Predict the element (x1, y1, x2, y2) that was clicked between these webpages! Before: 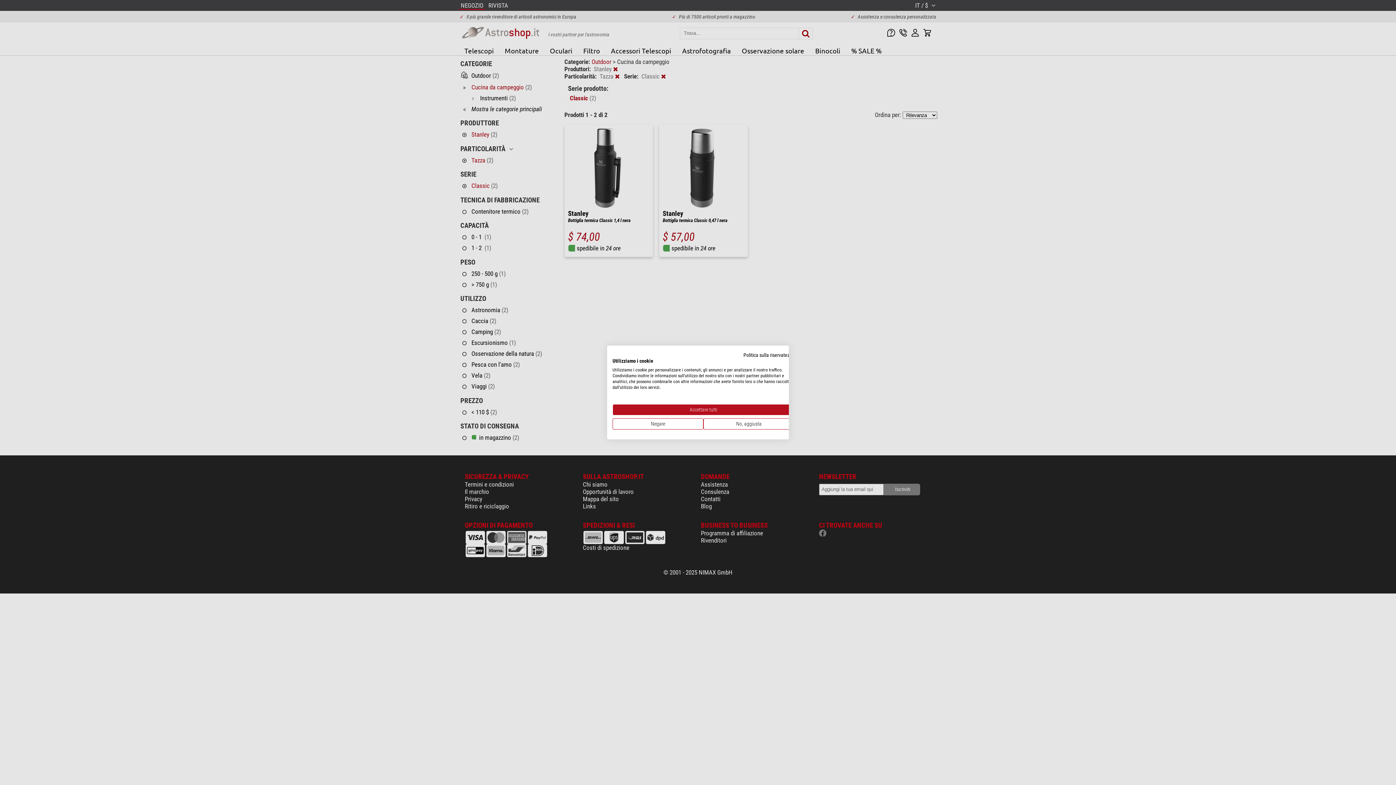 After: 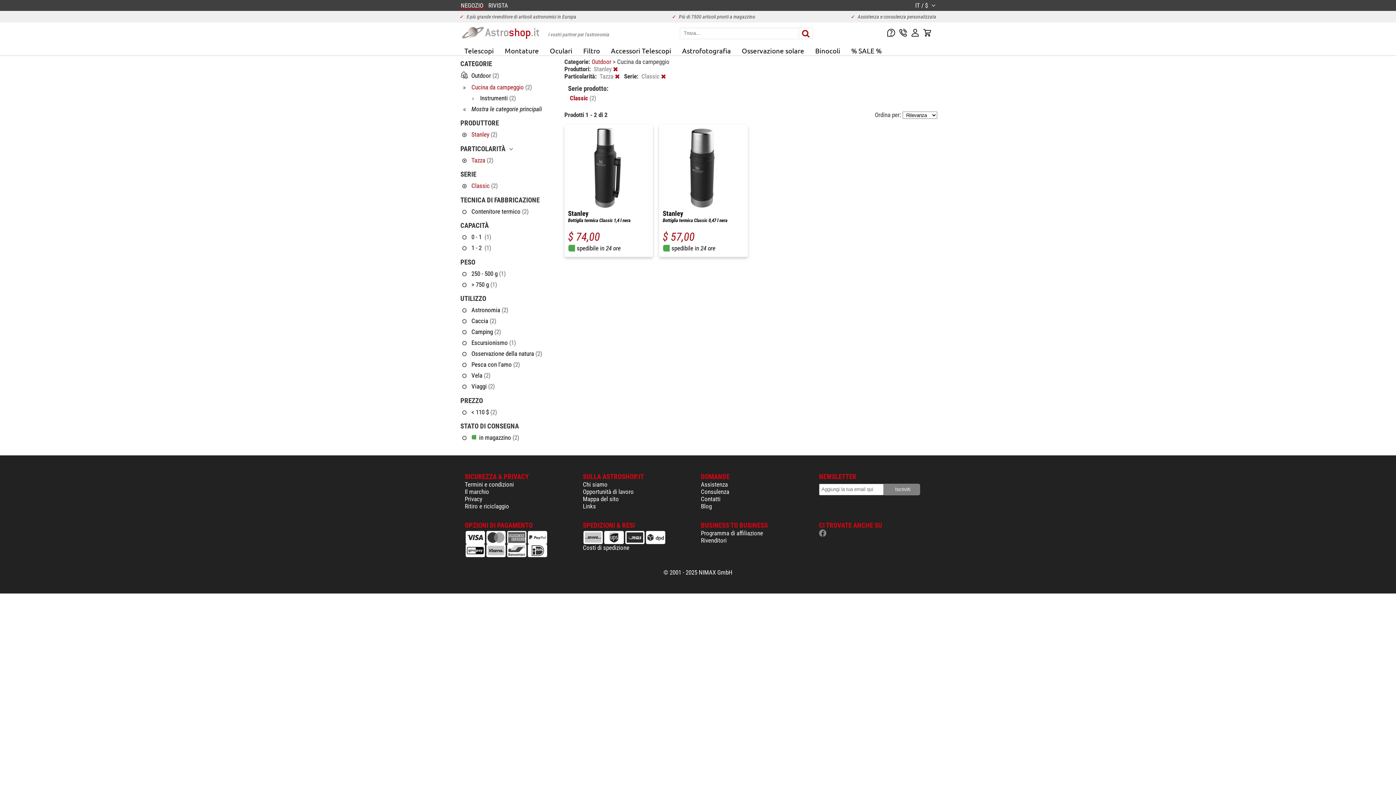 Action: bbox: (612, 404, 794, 415) label: Accettare tutti i cookies